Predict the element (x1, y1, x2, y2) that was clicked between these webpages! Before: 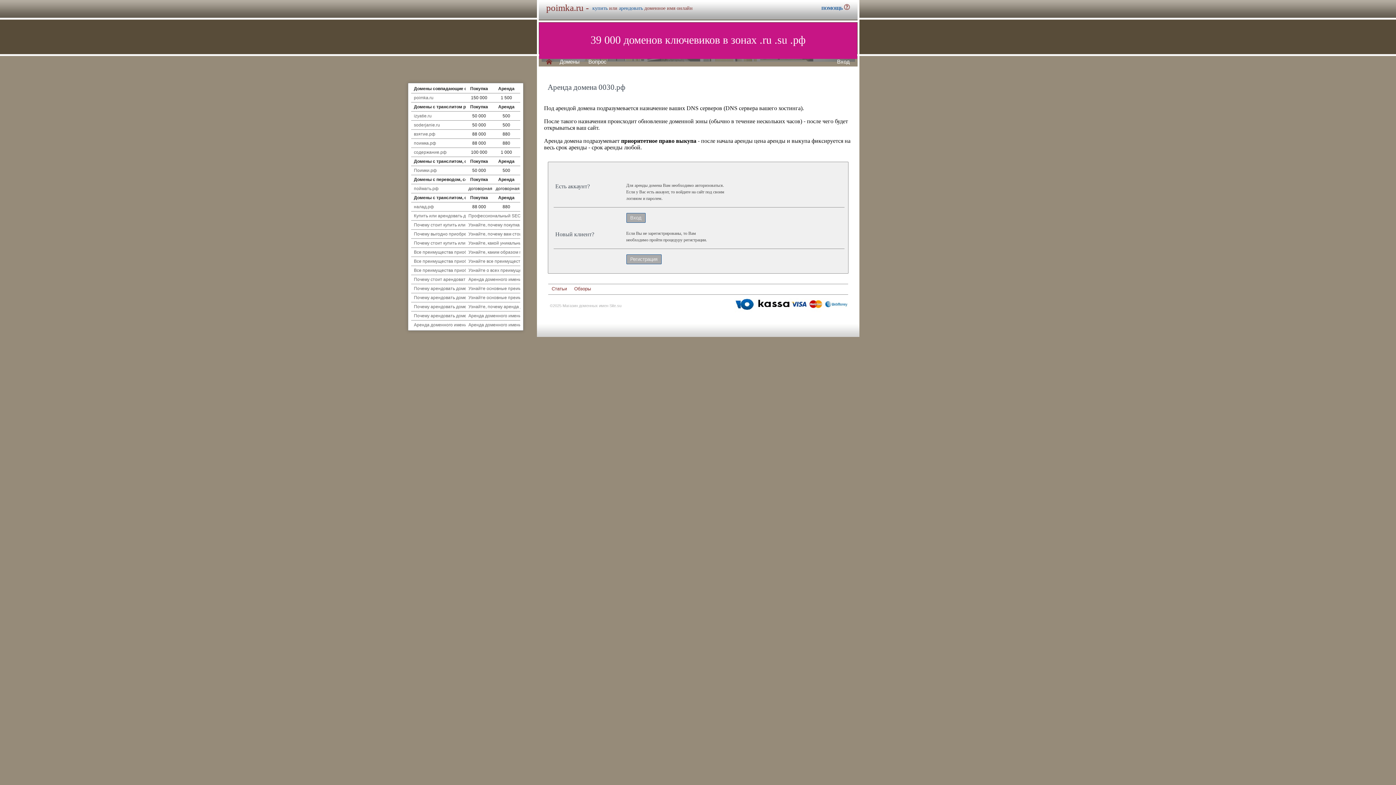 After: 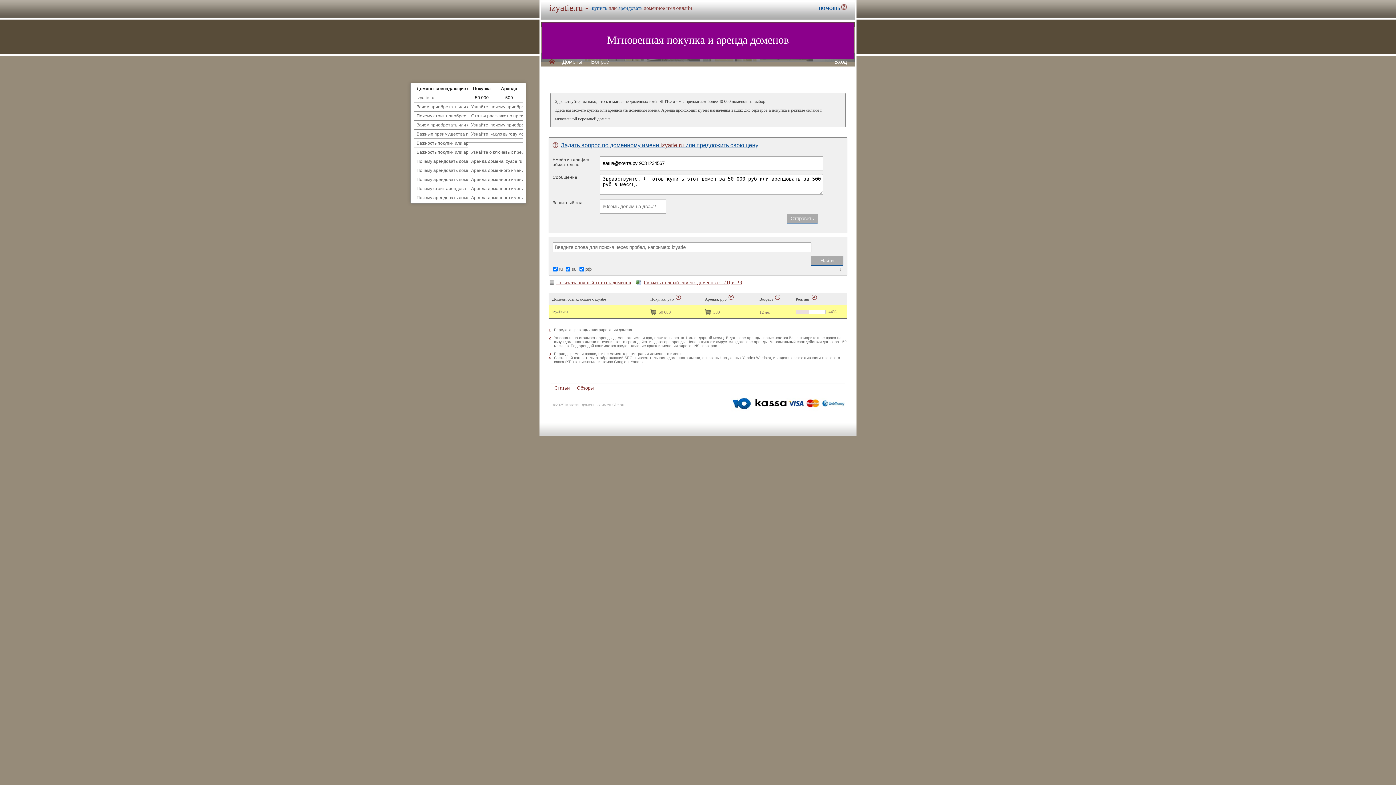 Action: label: izyatie.ru bbox: (414, 113, 431, 118)